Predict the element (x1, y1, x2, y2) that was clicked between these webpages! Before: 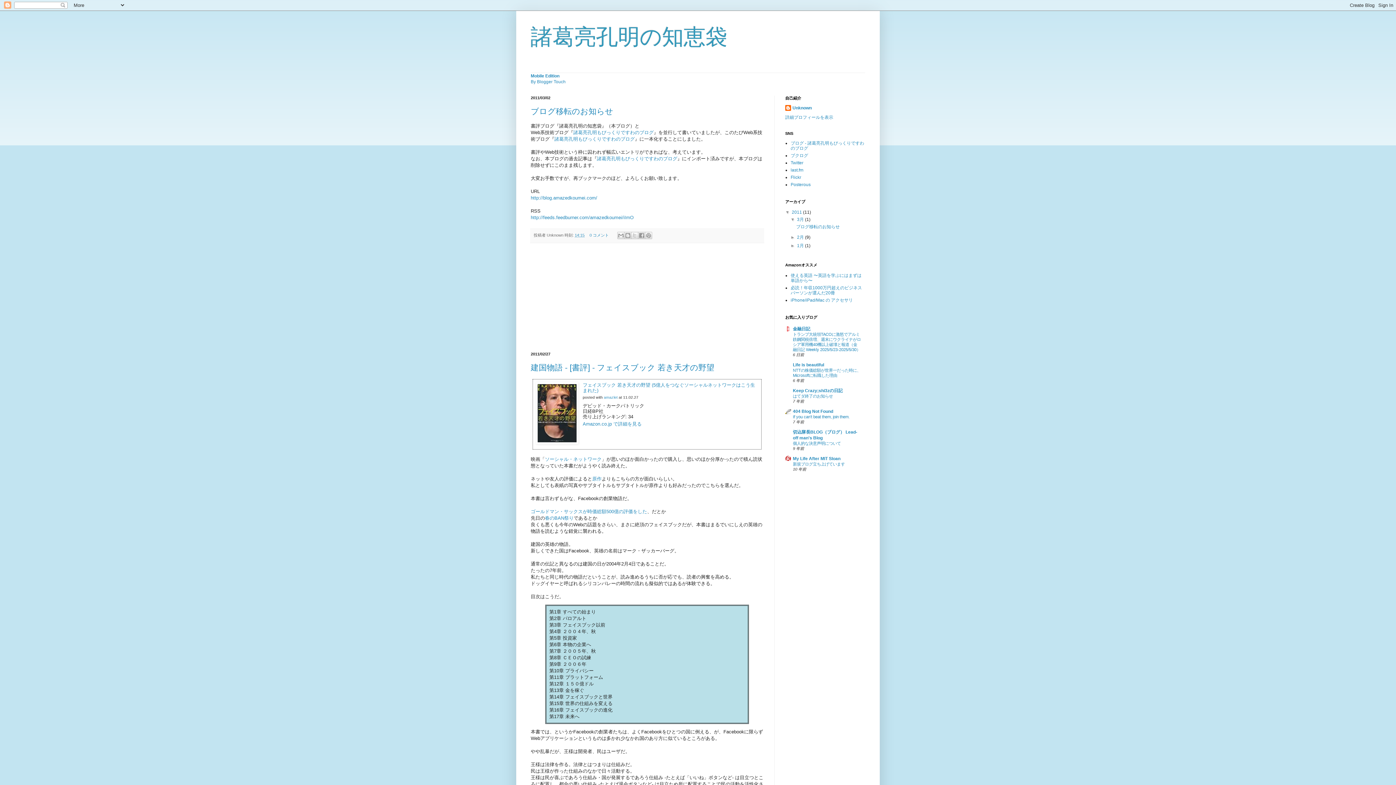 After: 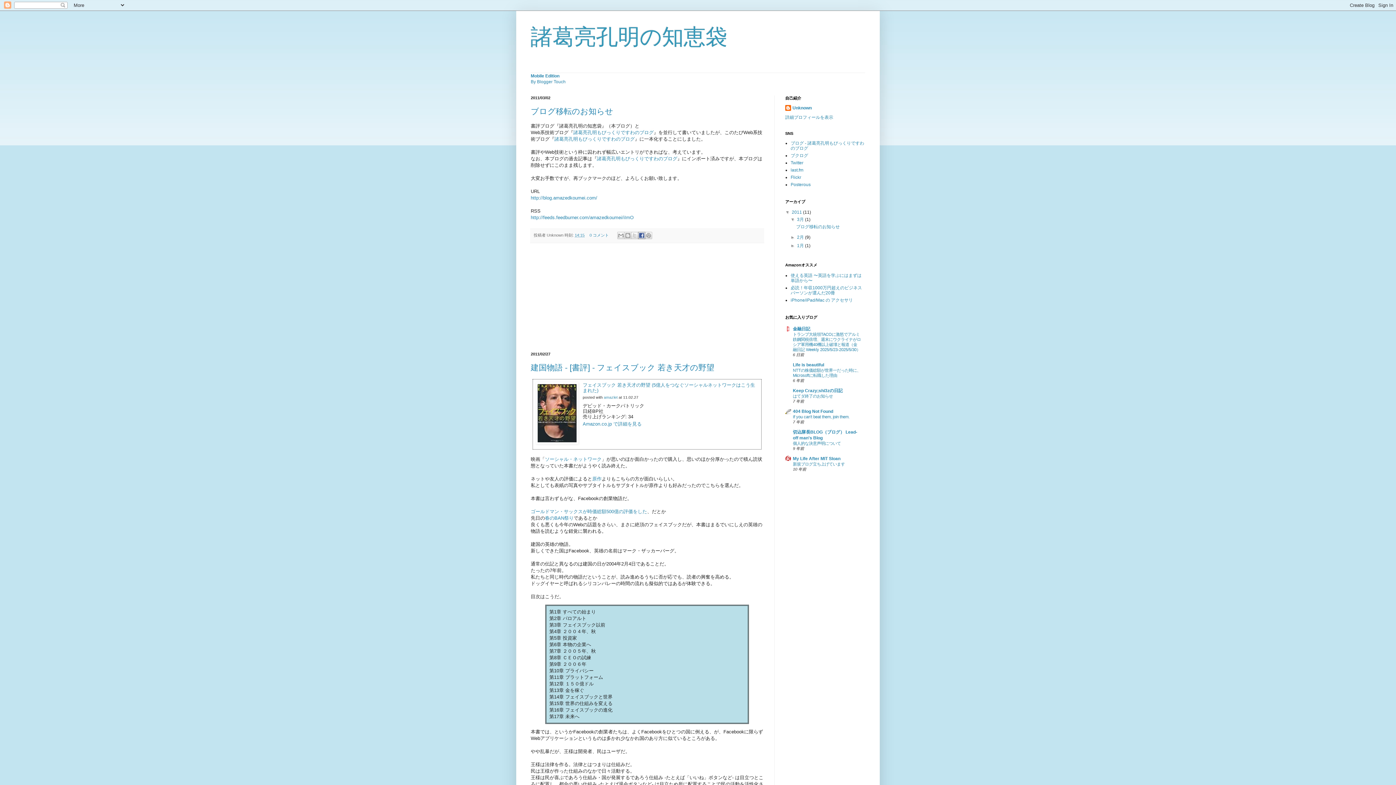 Action: label: Facebook で共有する bbox: (638, 232, 645, 239)